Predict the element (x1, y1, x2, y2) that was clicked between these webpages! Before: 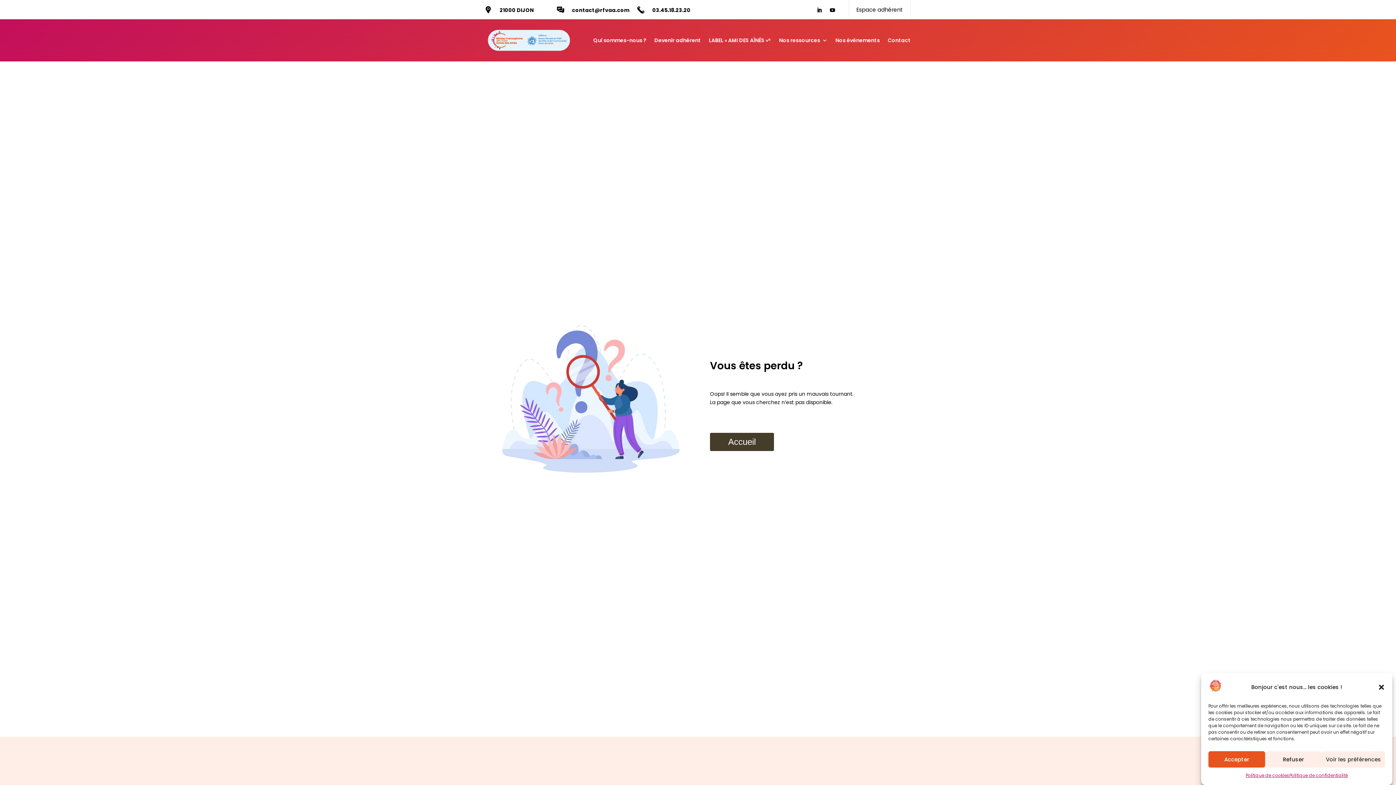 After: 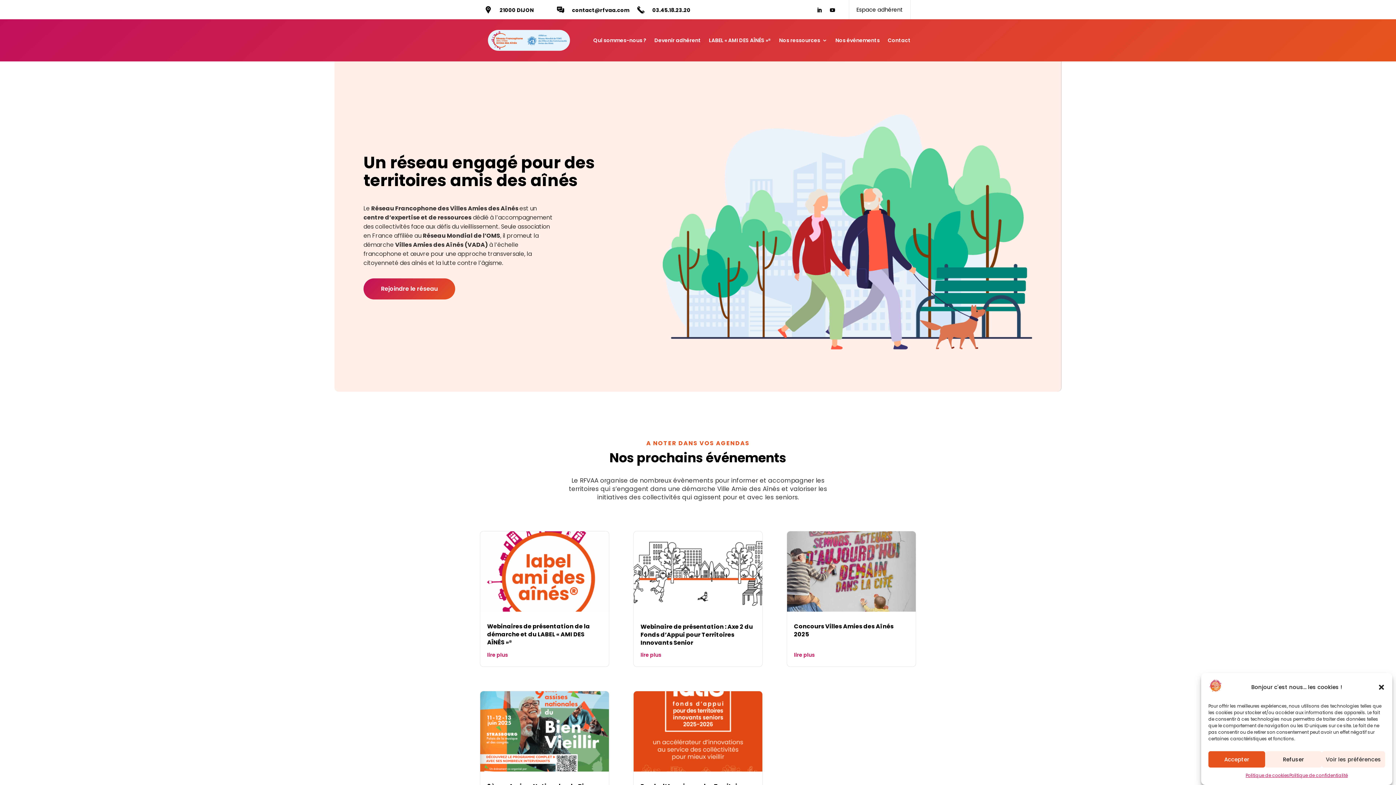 Action: bbox: (485, 27, 572, 53)